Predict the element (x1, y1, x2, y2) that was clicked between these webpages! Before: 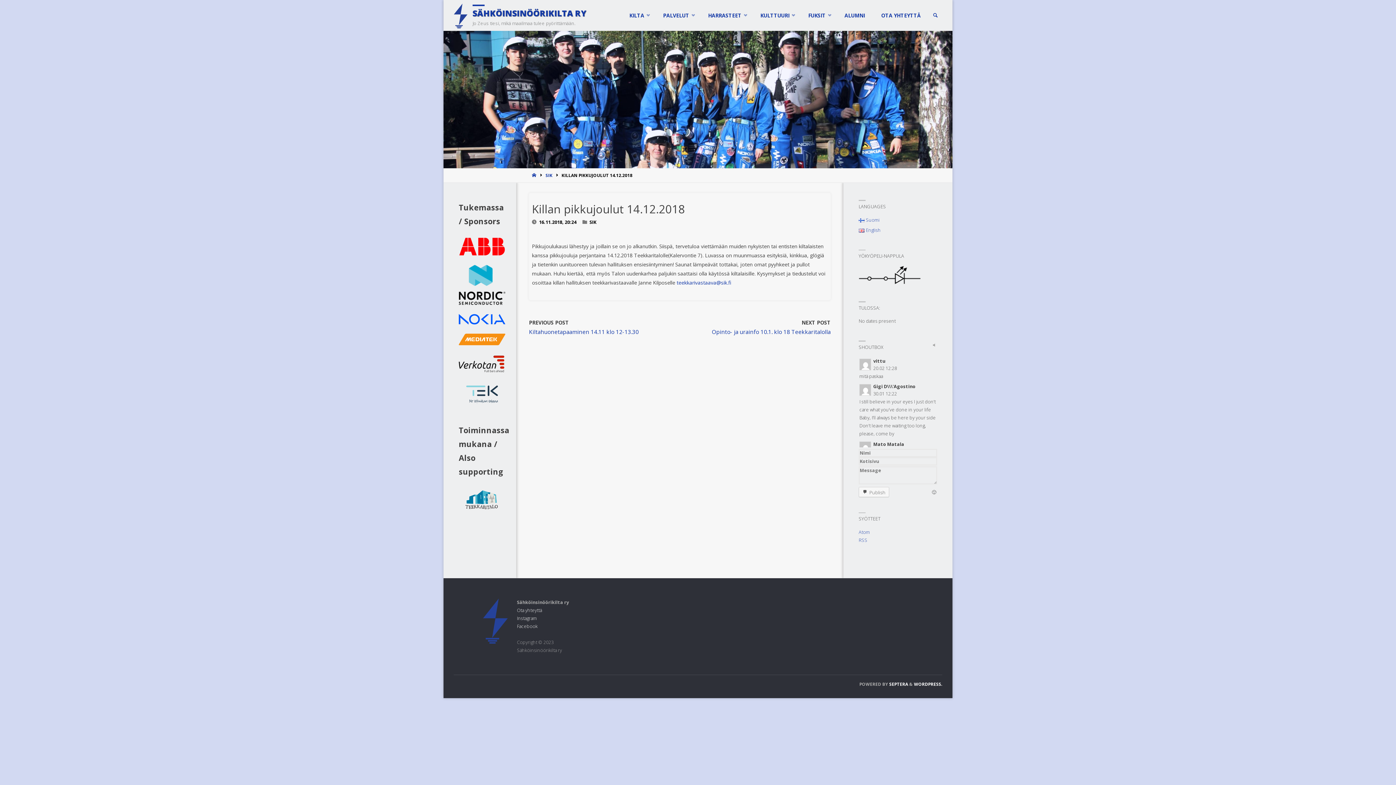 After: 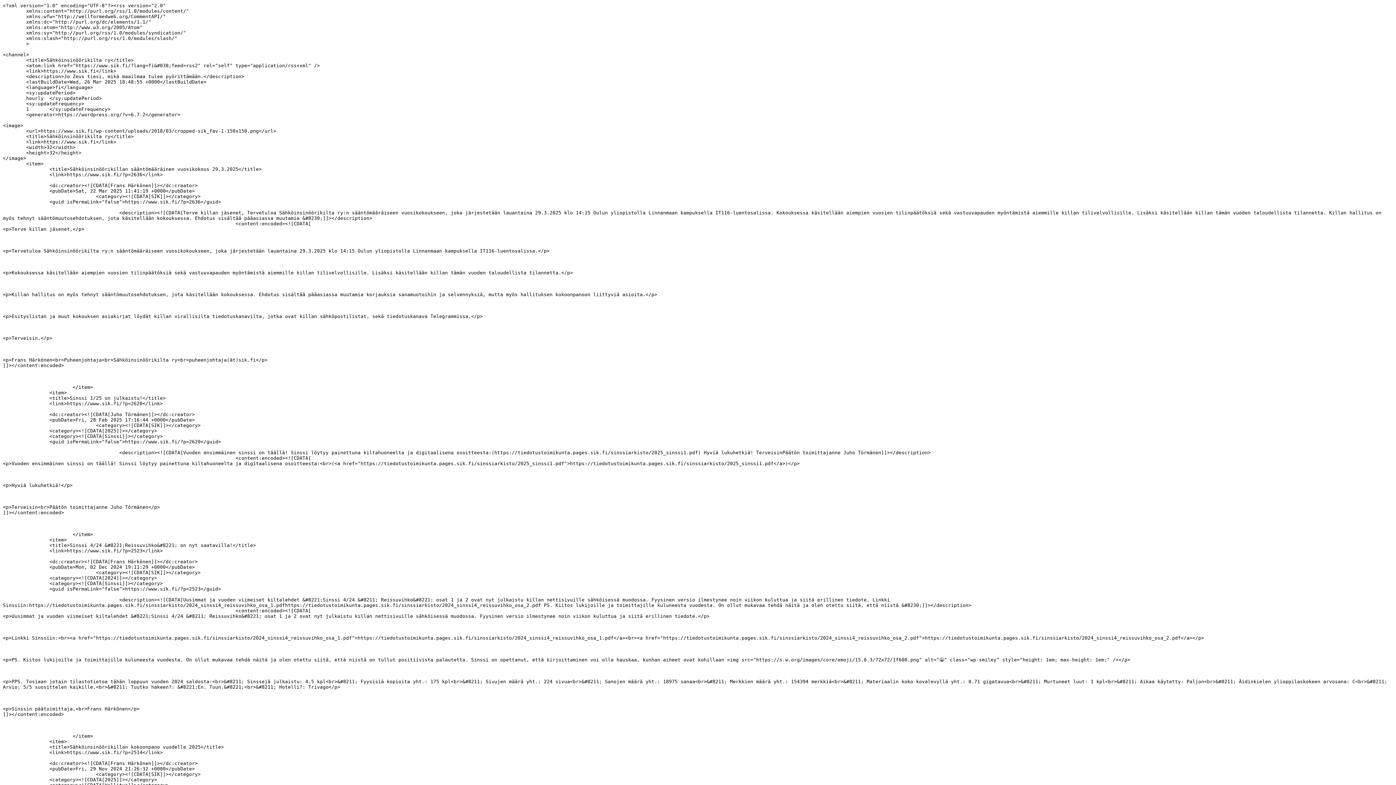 Action: bbox: (858, 537, 867, 543) label: RSS